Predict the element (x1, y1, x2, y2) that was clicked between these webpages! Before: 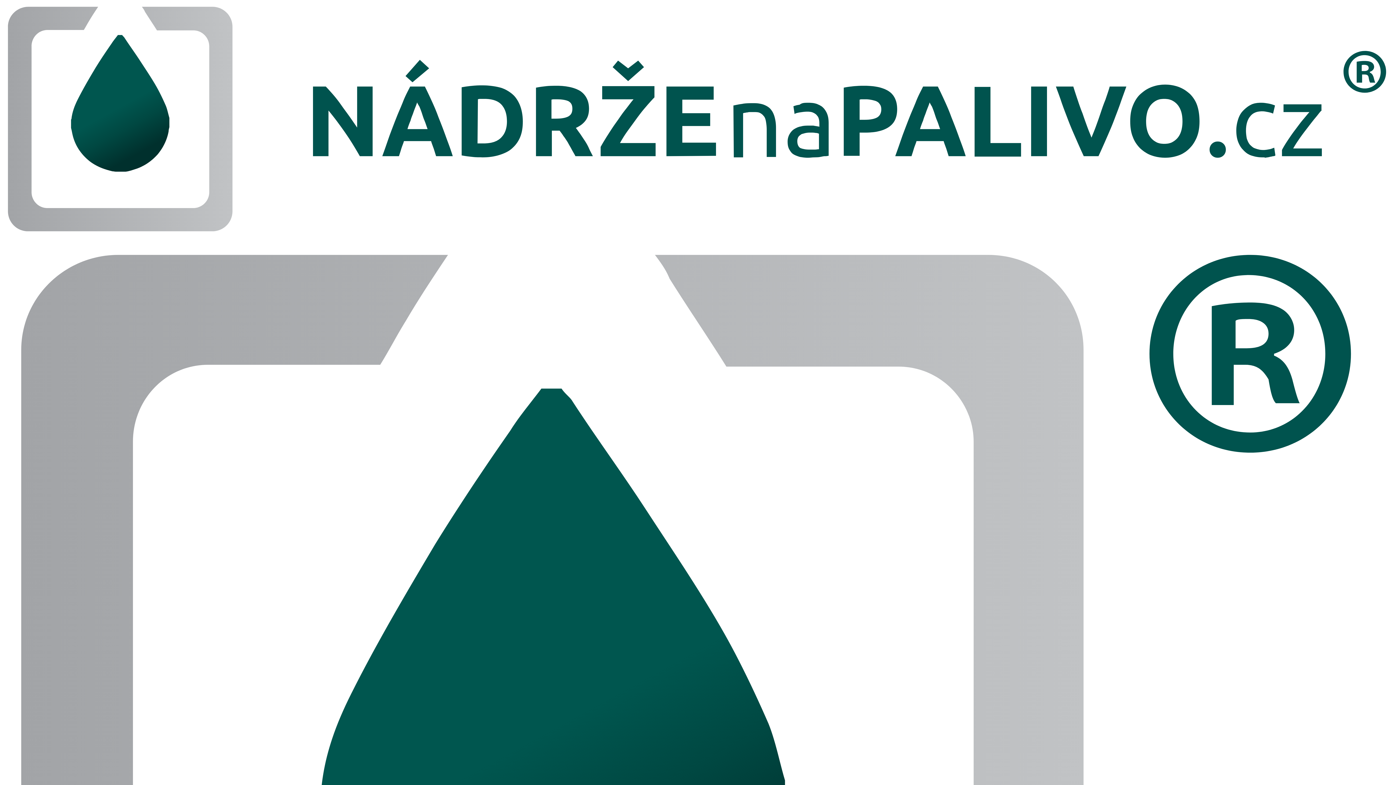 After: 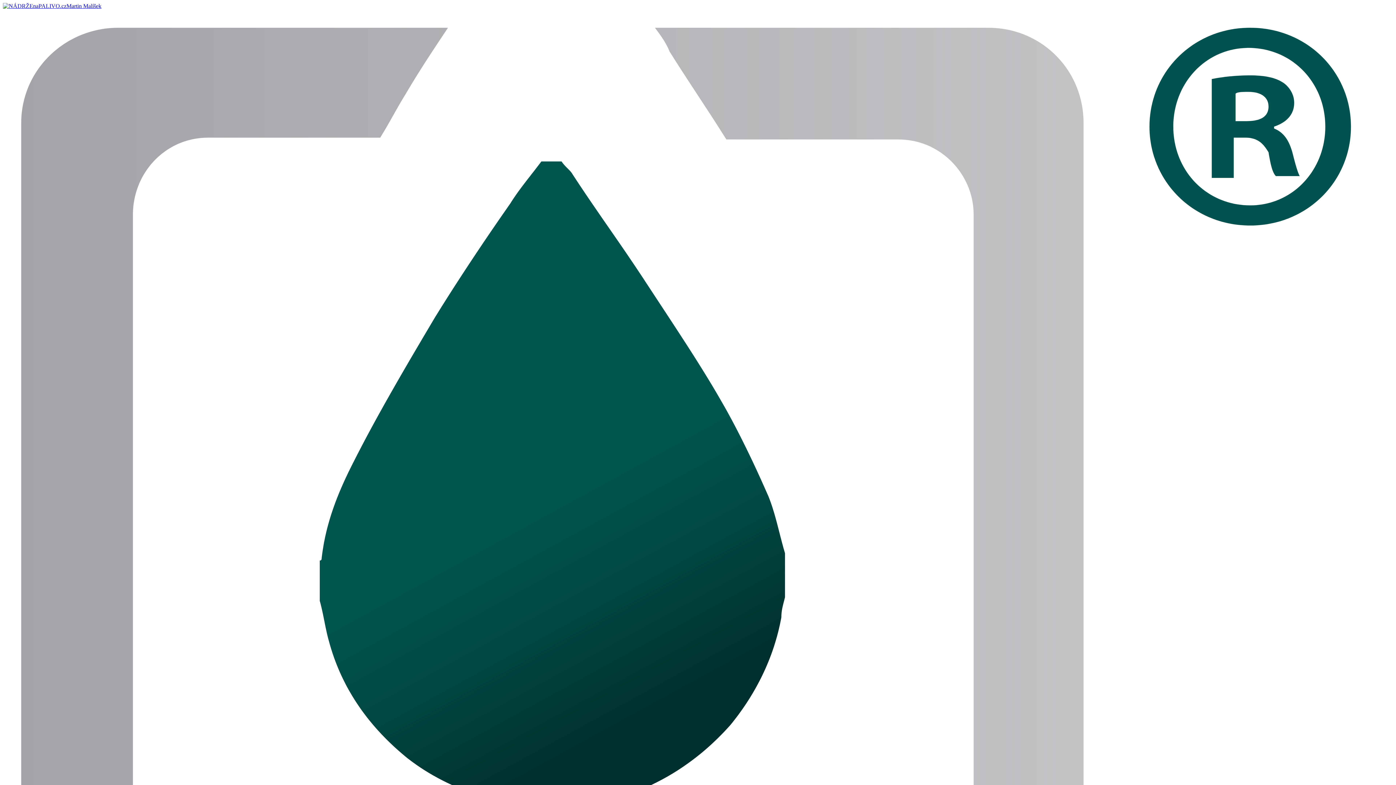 Action: bbox: (2, 230, 1393, 236) label:  